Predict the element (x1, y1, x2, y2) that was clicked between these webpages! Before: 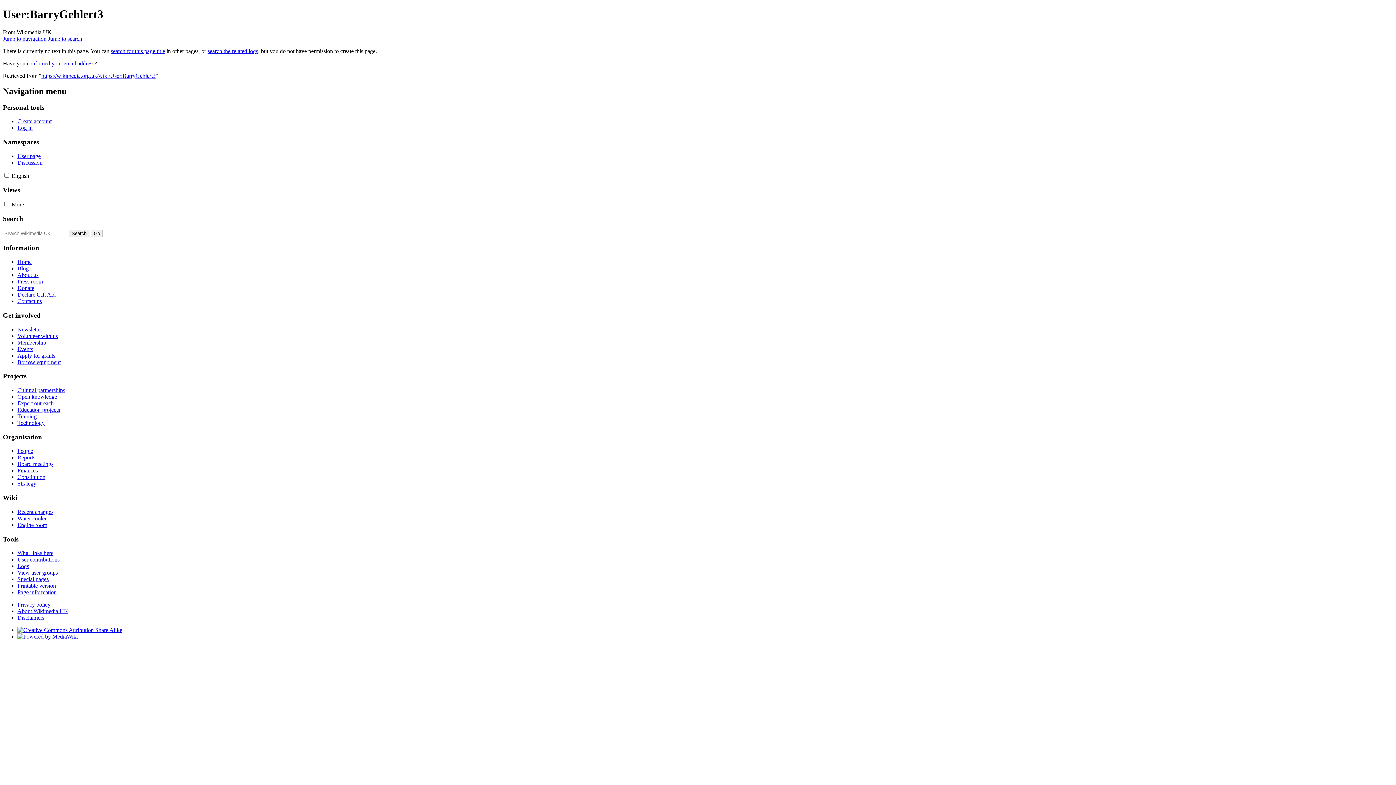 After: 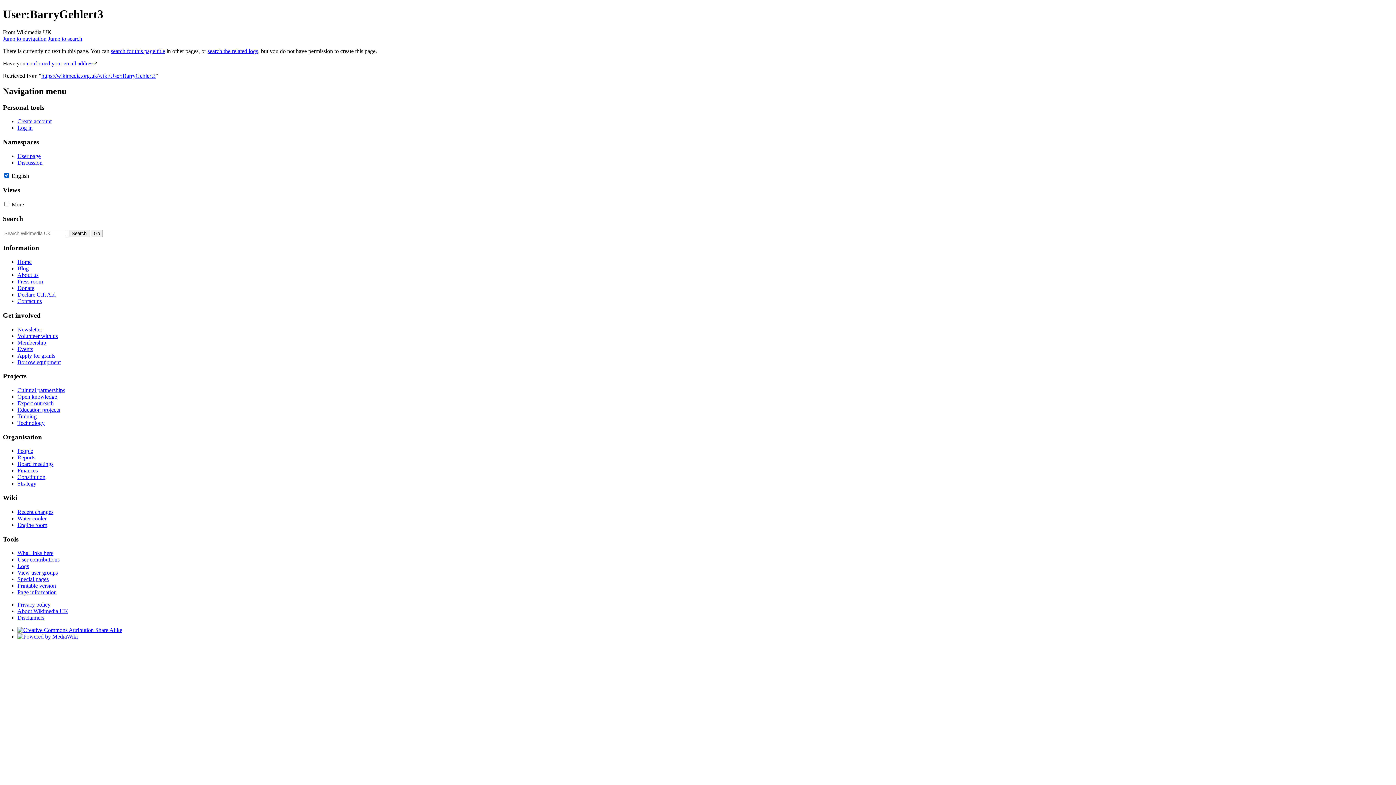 Action: bbox: (4, 173, 9, 177)